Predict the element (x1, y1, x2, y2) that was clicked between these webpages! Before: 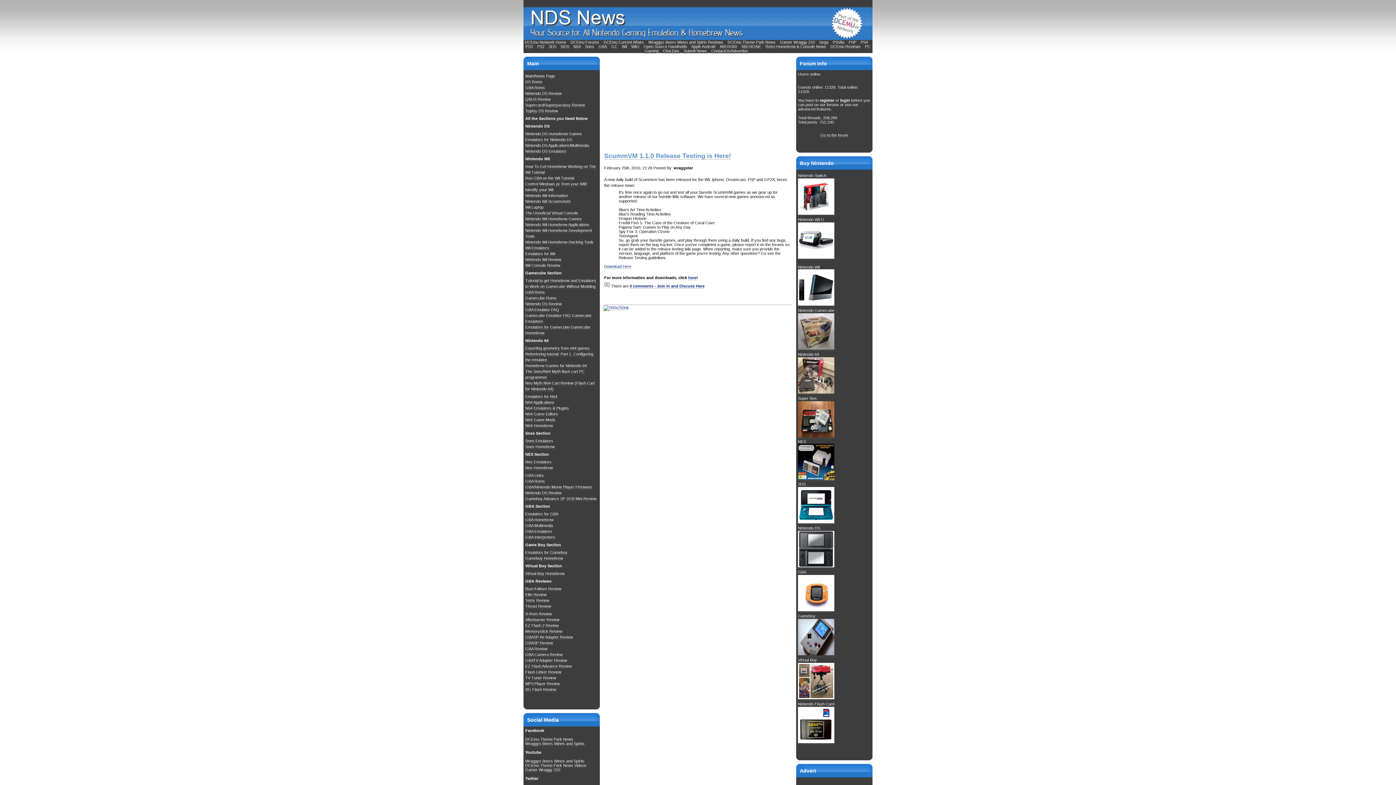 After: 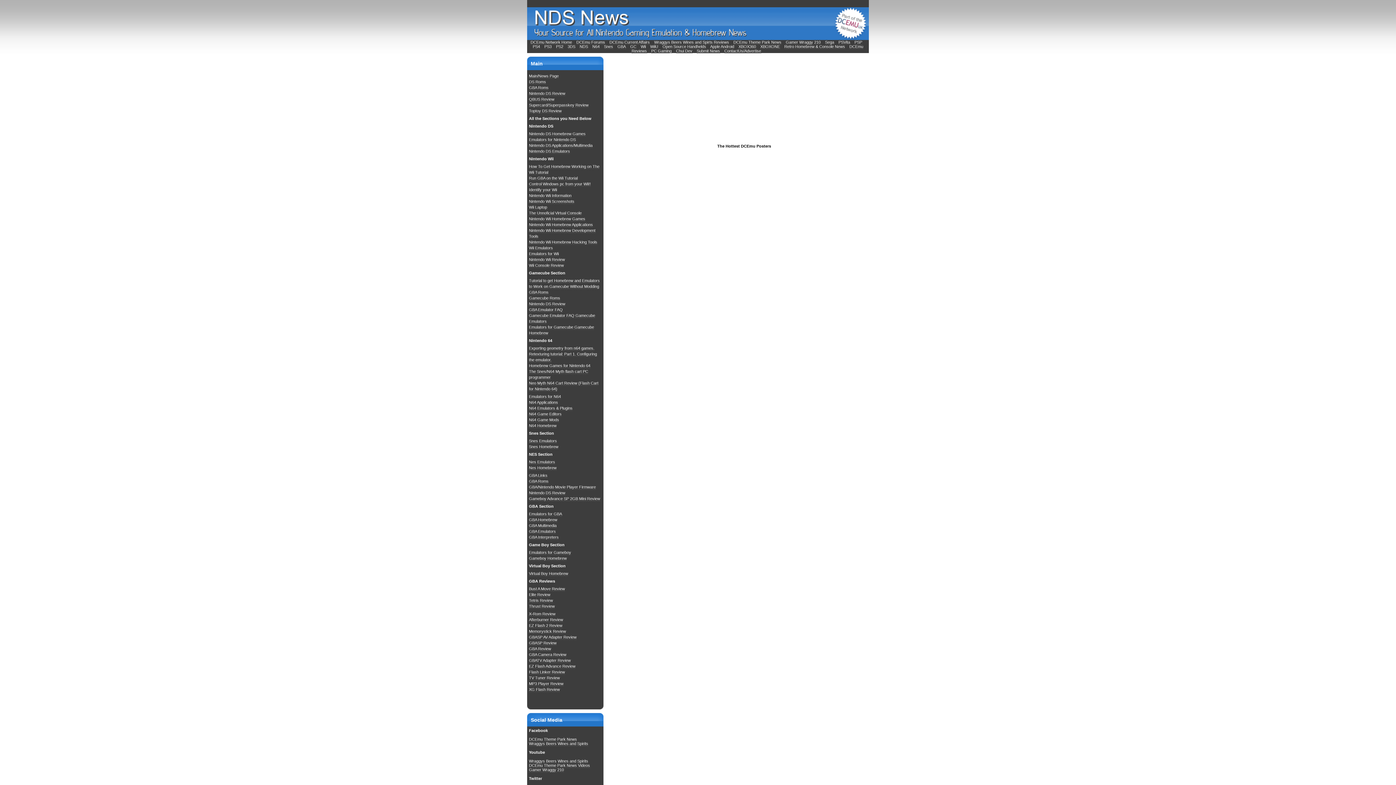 Action: bbox: (525, 604, 551, 609) label: Thrust Review